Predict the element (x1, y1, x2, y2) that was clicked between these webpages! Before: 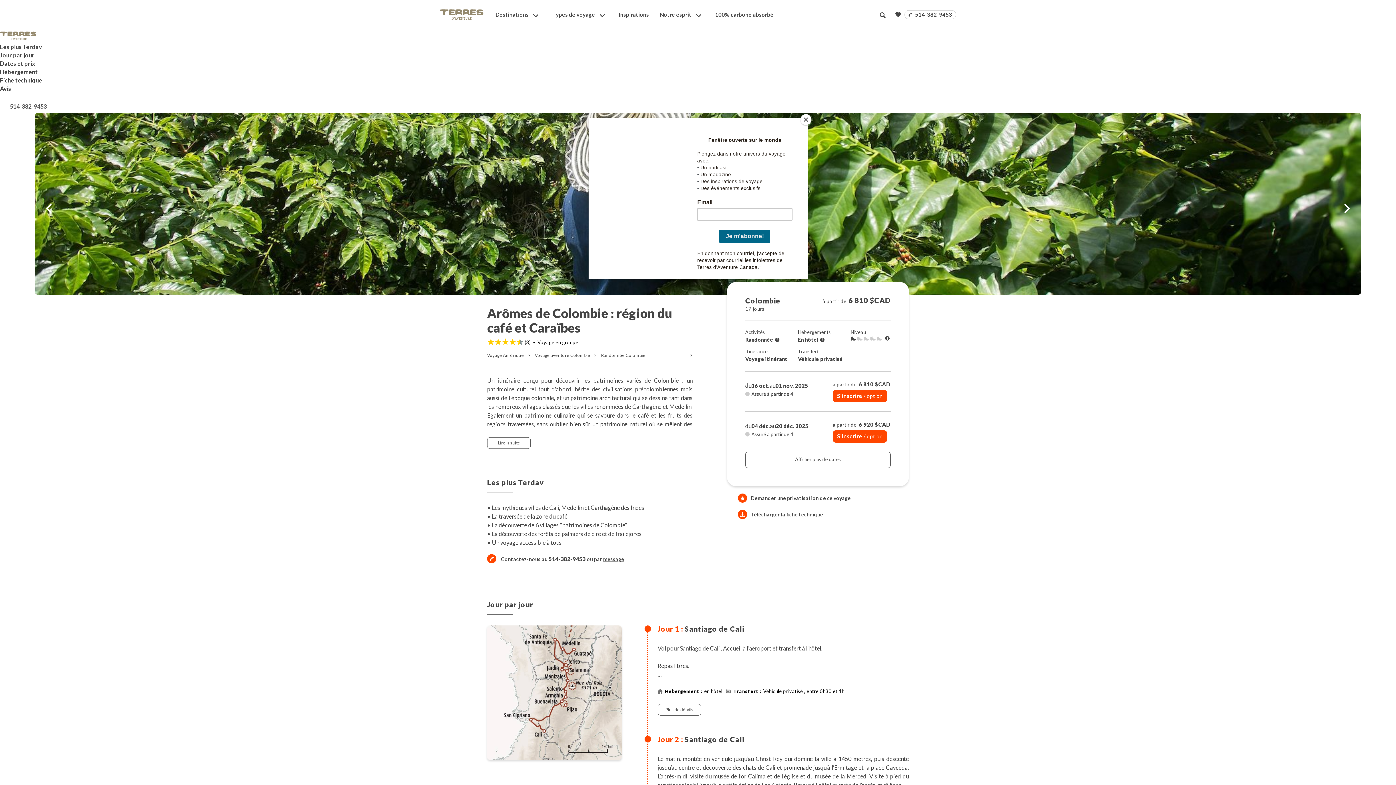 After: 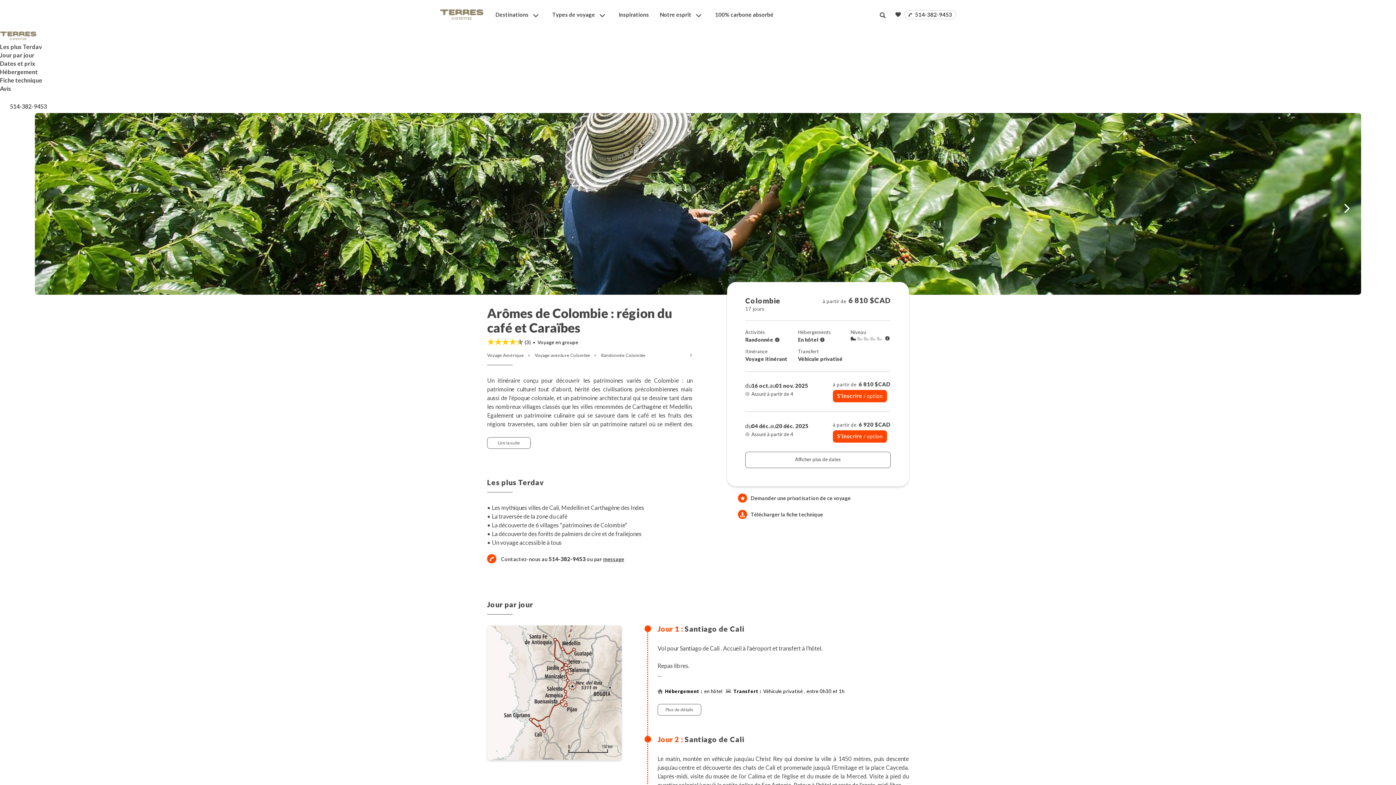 Action: bbox: (800, 114, 811, 125) label: Close